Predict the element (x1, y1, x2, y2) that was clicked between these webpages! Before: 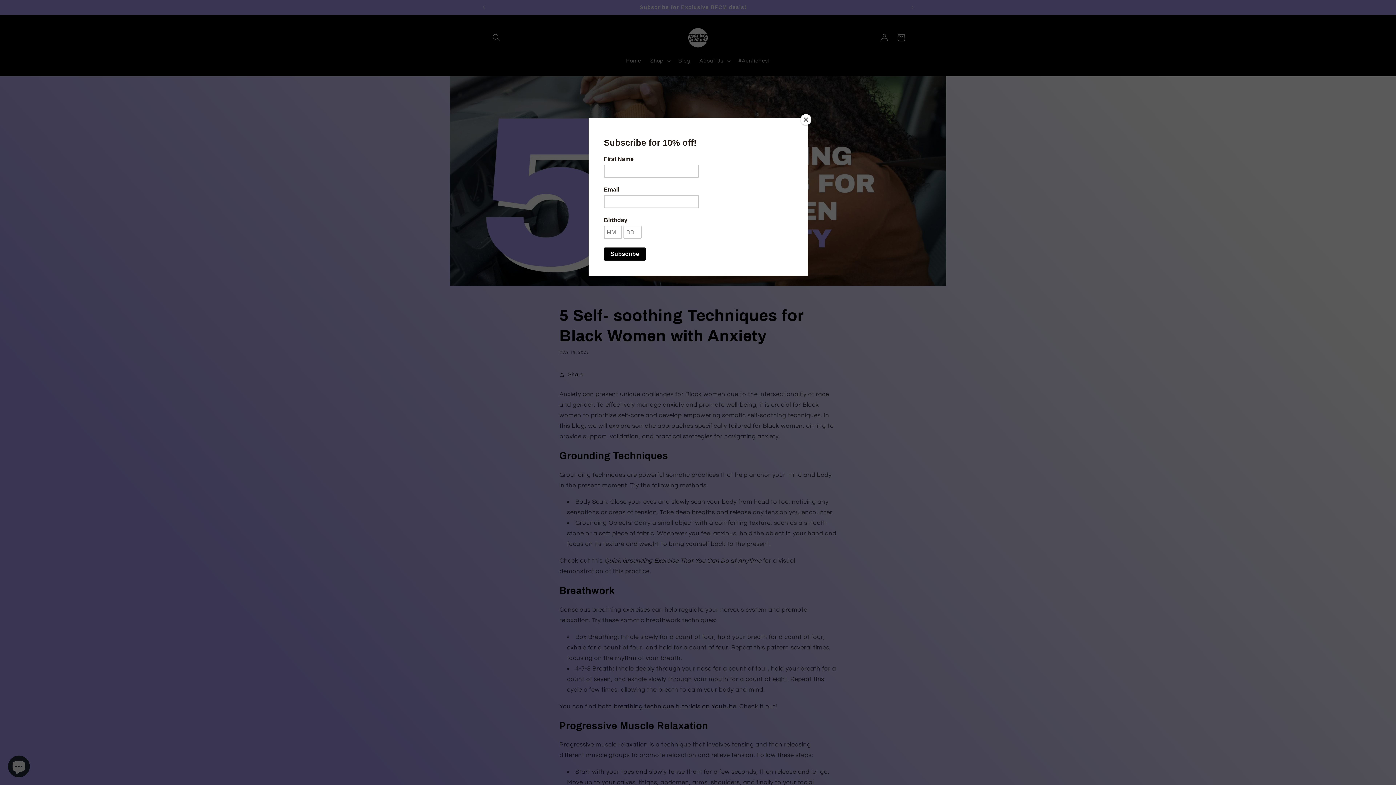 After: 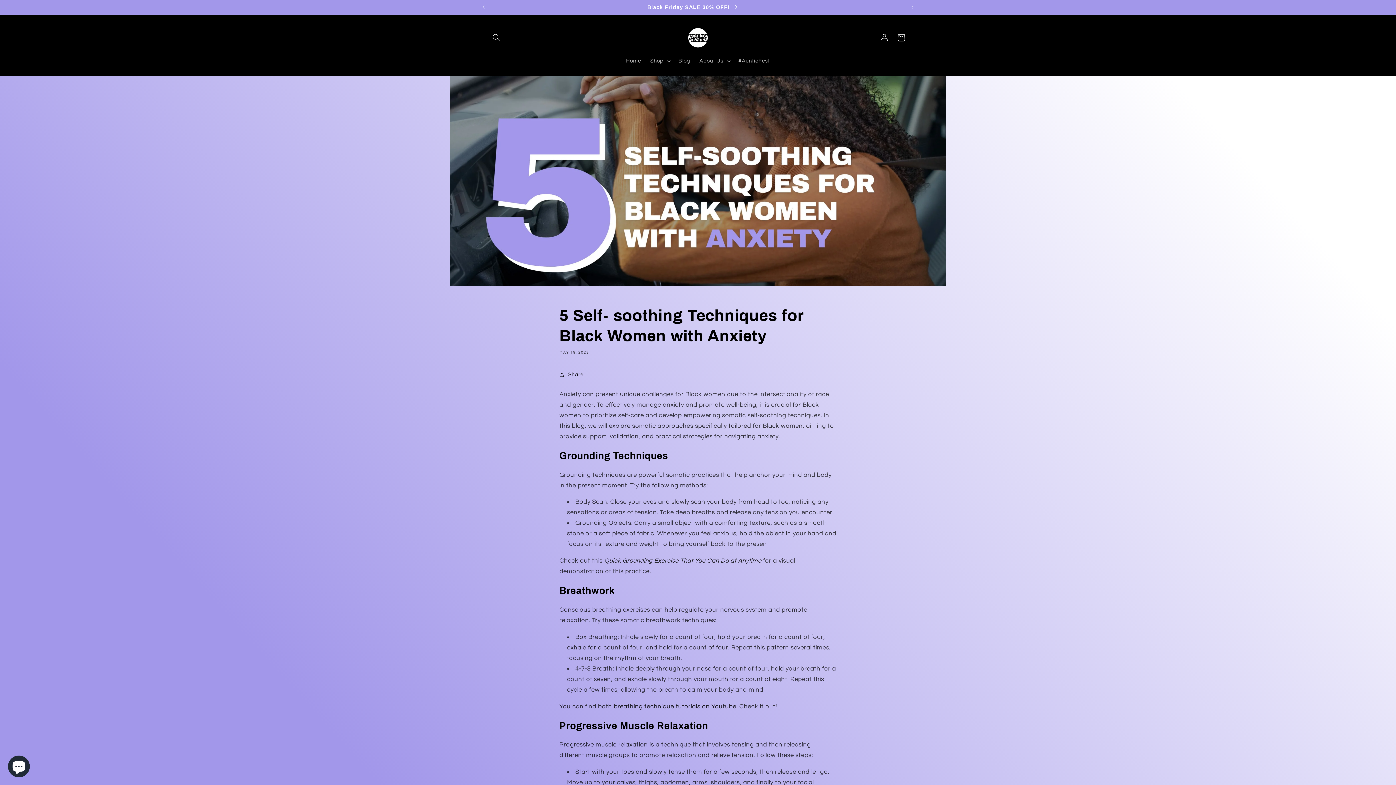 Action: label: Close bbox: (800, 114, 811, 125)